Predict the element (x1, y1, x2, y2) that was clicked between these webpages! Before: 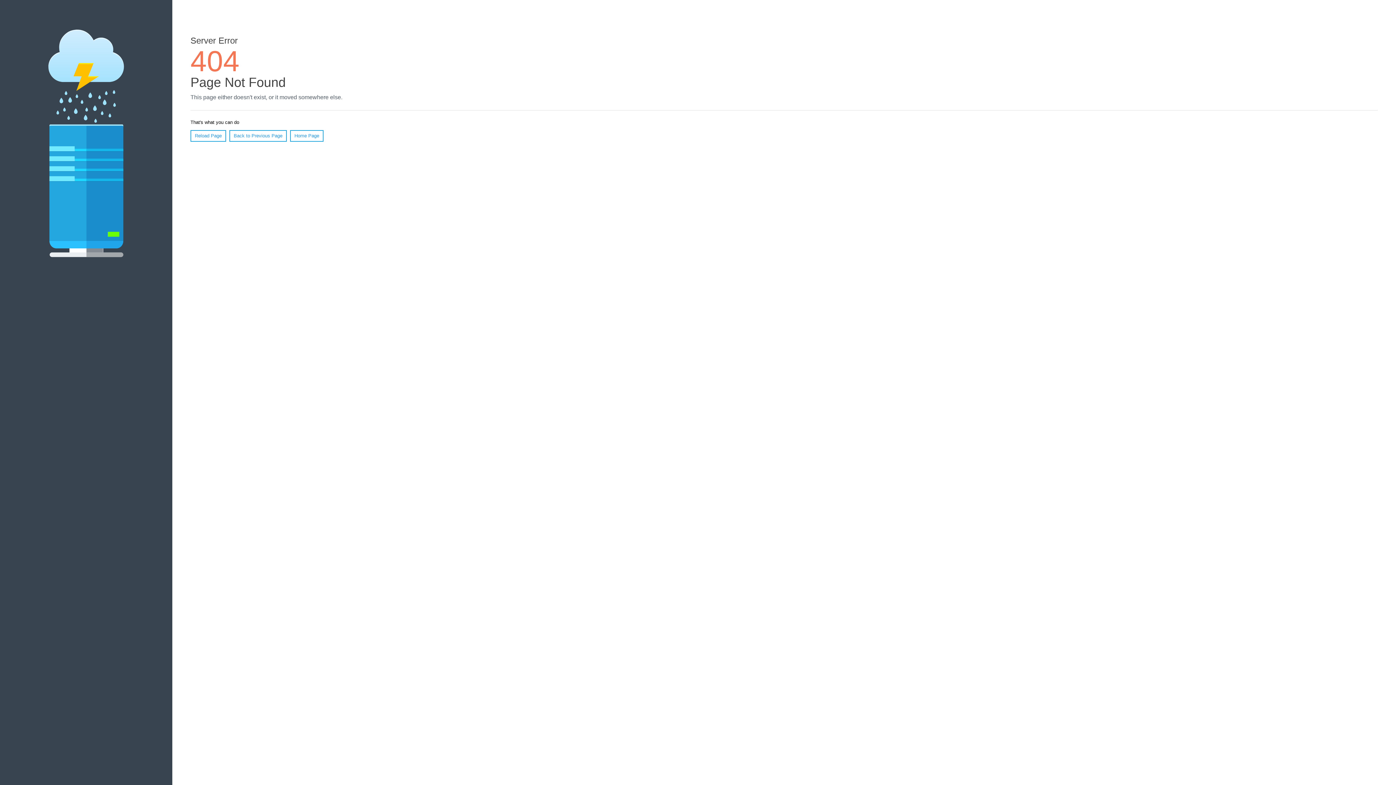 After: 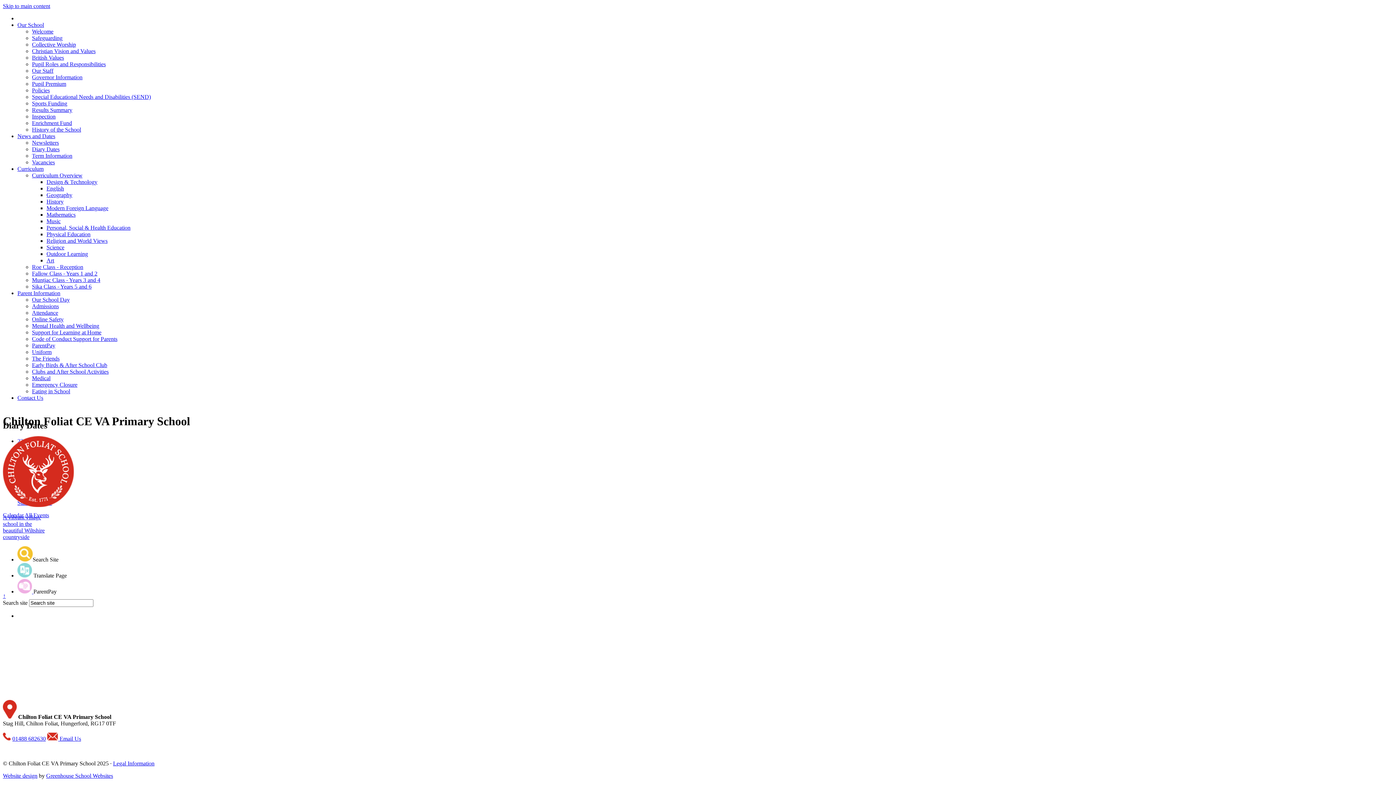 Action: bbox: (290, 130, 323, 141) label: Home Page